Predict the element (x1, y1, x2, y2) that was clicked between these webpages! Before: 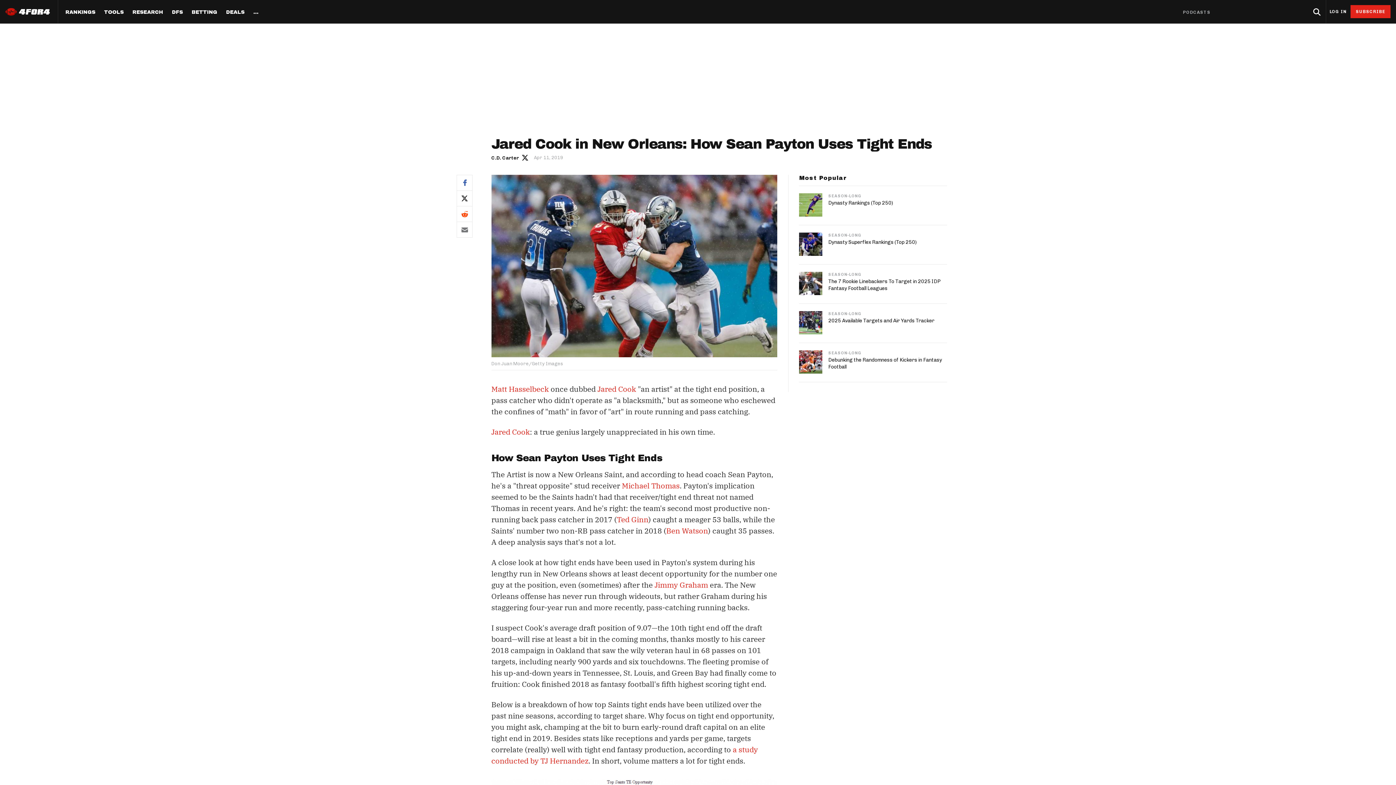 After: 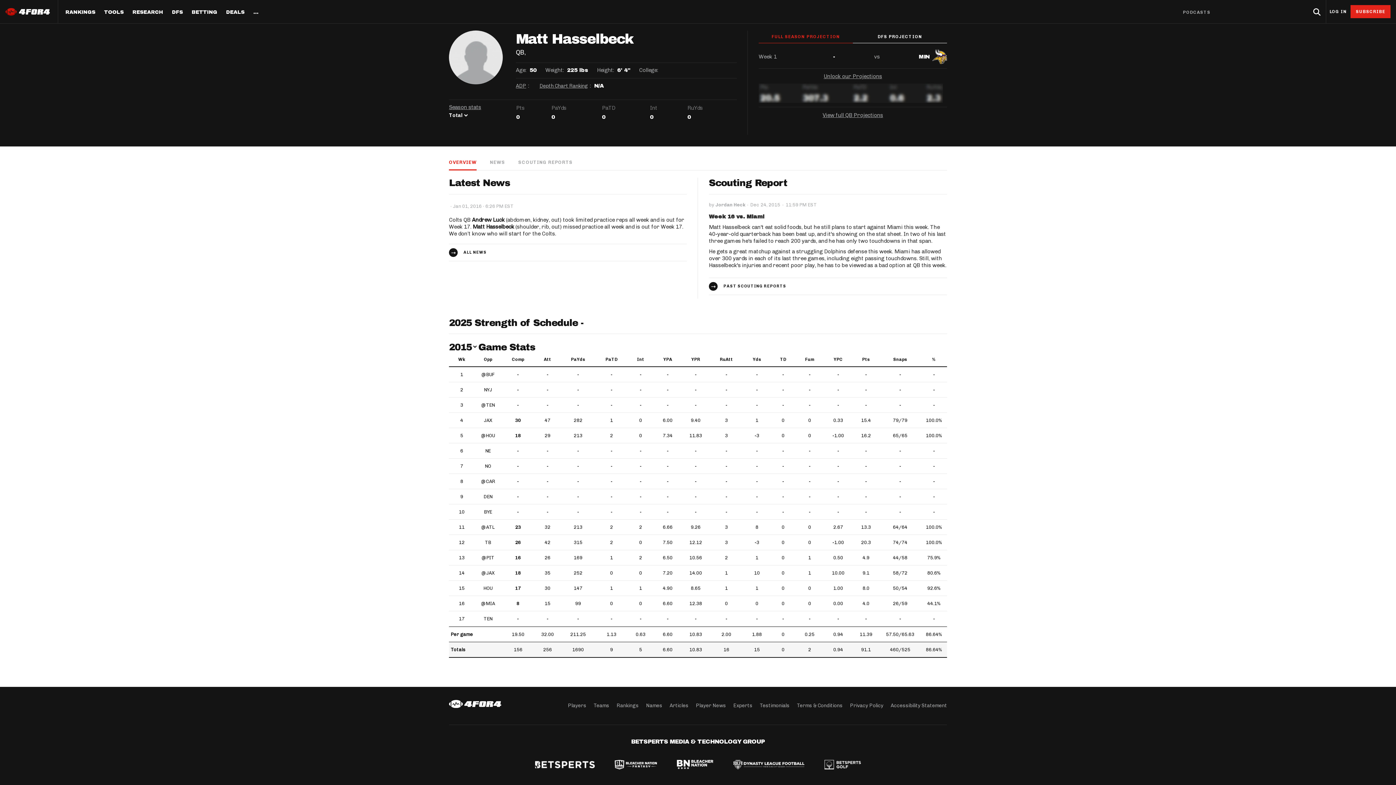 Action: bbox: (491, 384, 548, 394) label: Matt Hasselbeck